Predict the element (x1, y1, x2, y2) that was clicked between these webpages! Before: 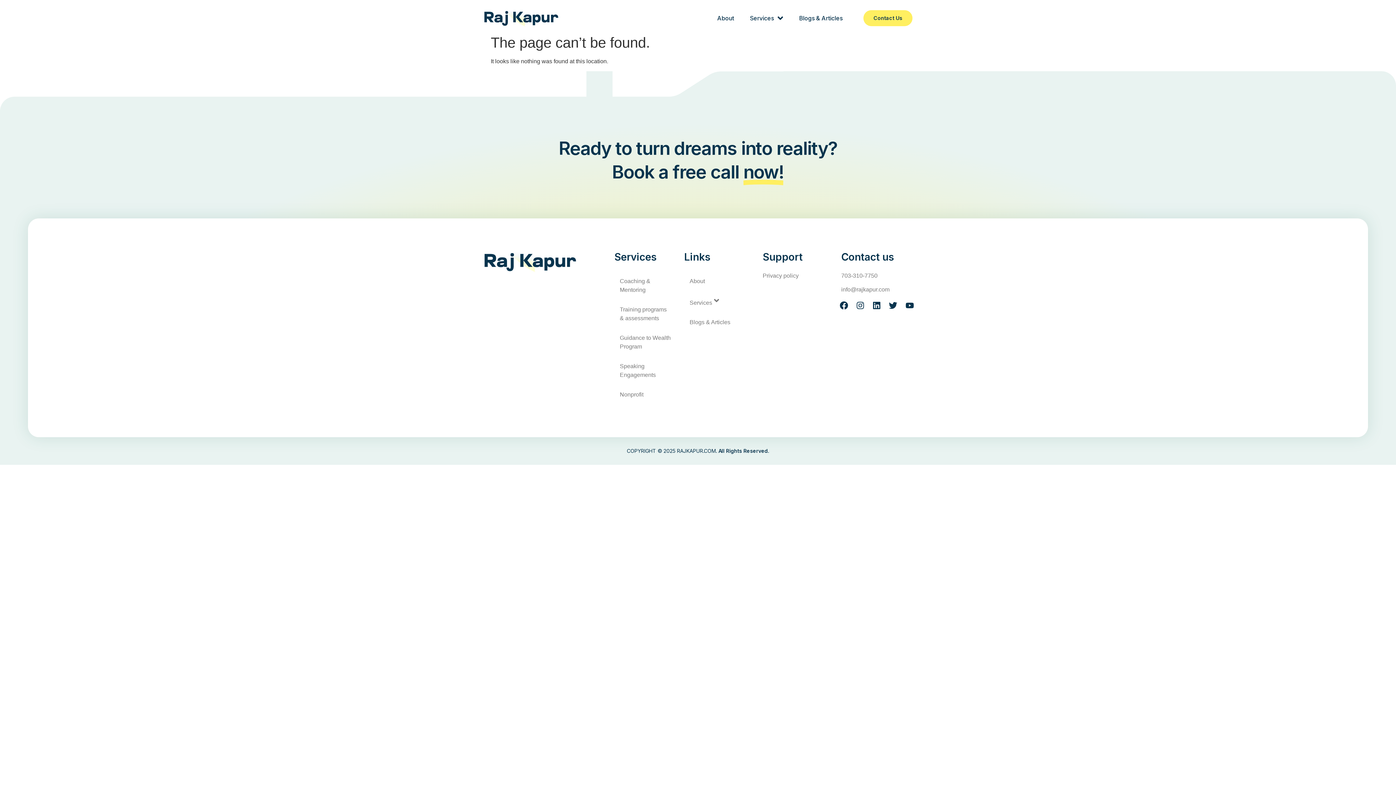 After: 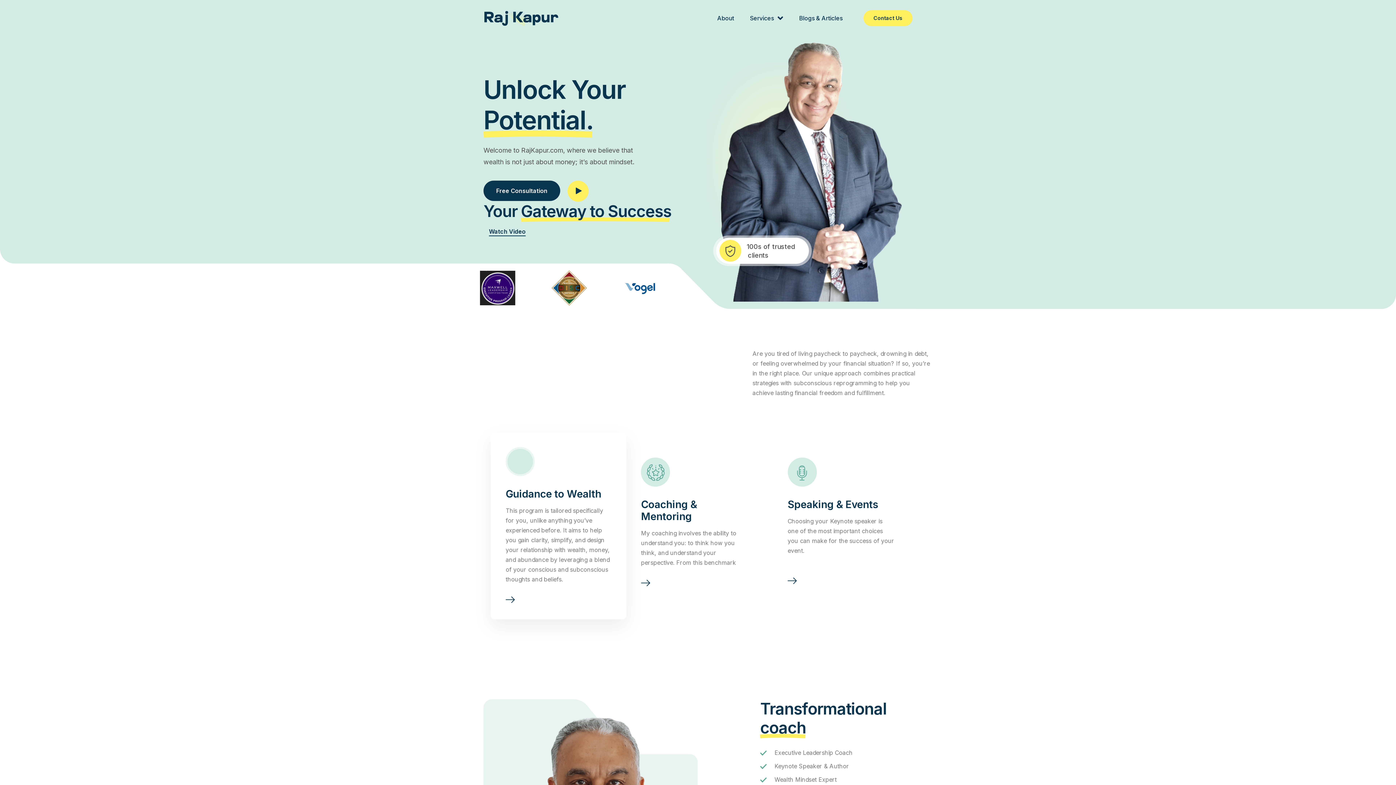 Action: bbox: (483, 9, 558, 27)